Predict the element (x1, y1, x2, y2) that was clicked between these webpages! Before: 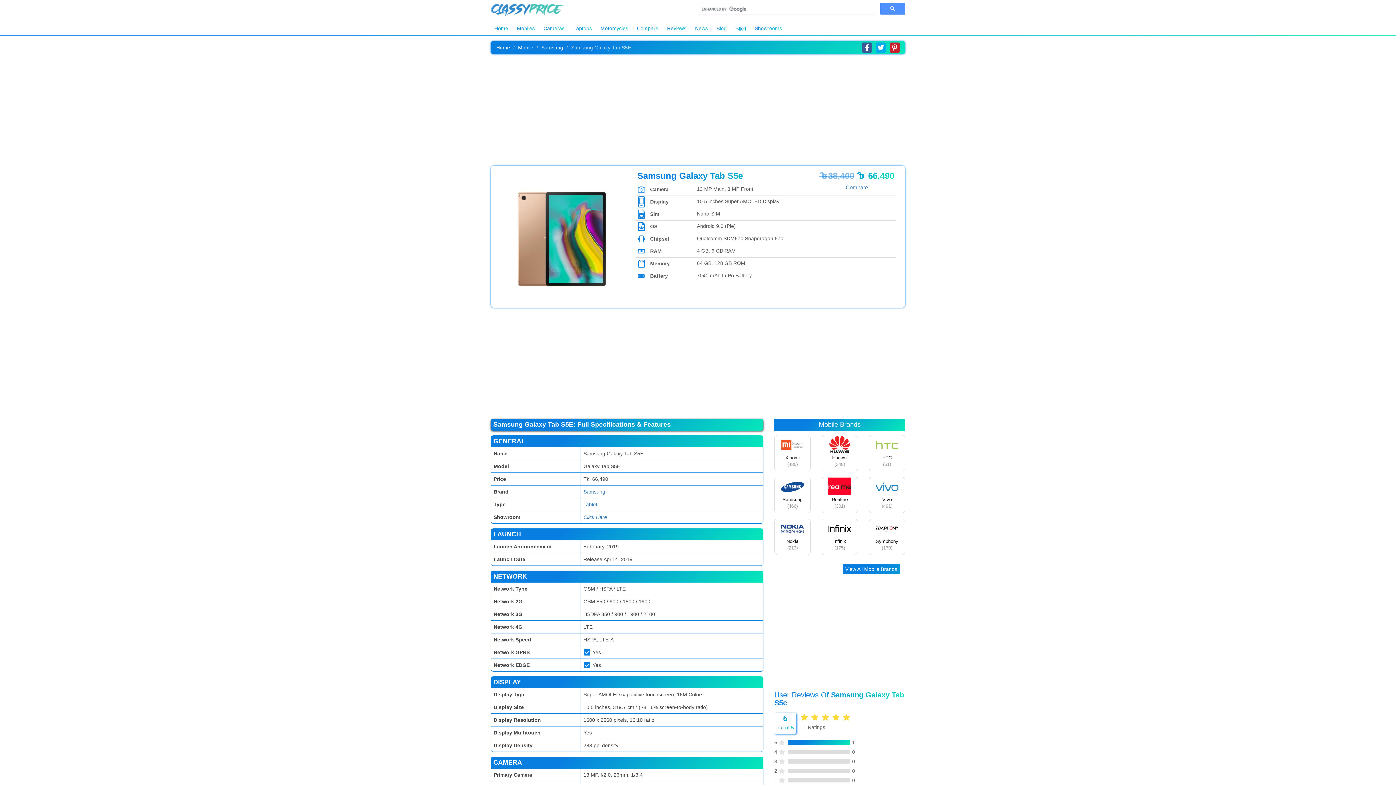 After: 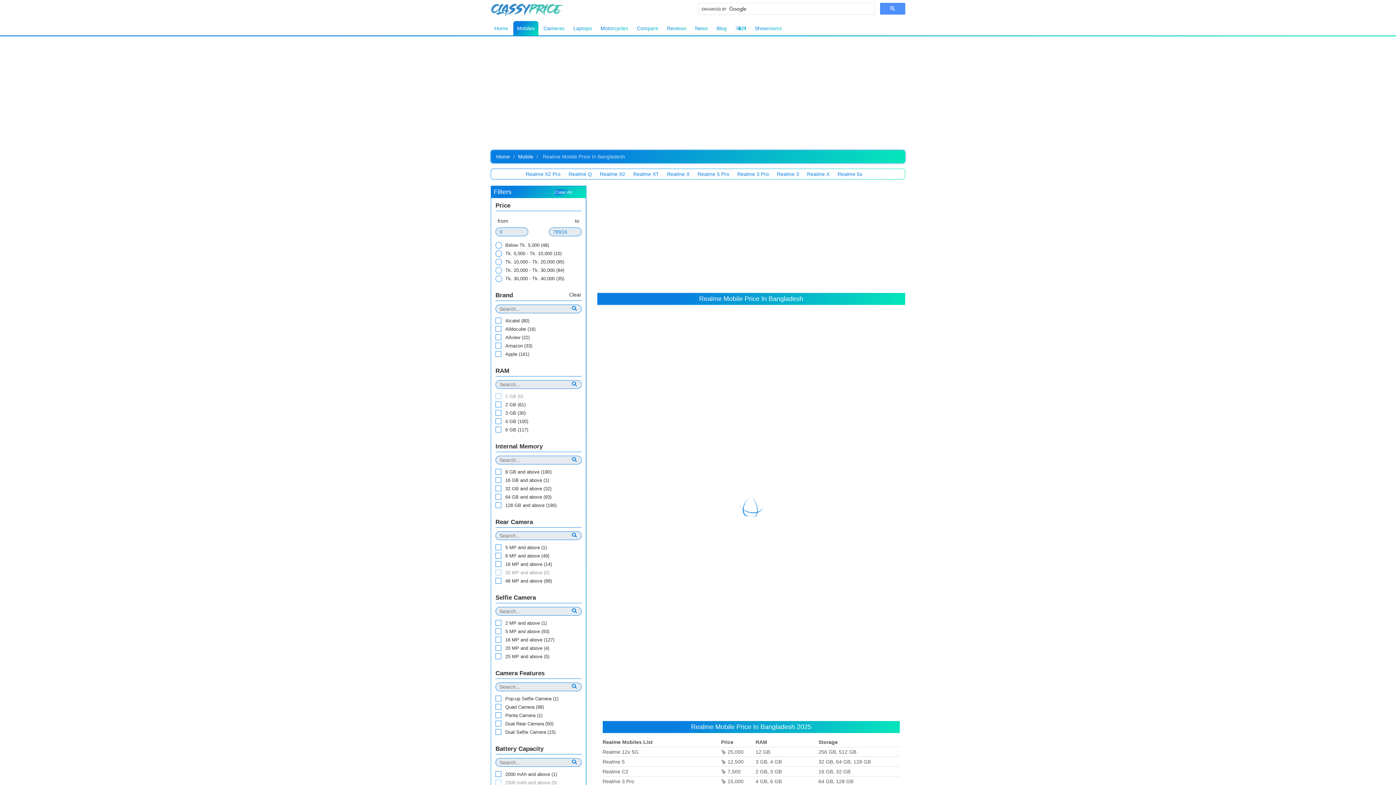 Action: bbox: (822, 479, 857, 509) label: Realme
(301)